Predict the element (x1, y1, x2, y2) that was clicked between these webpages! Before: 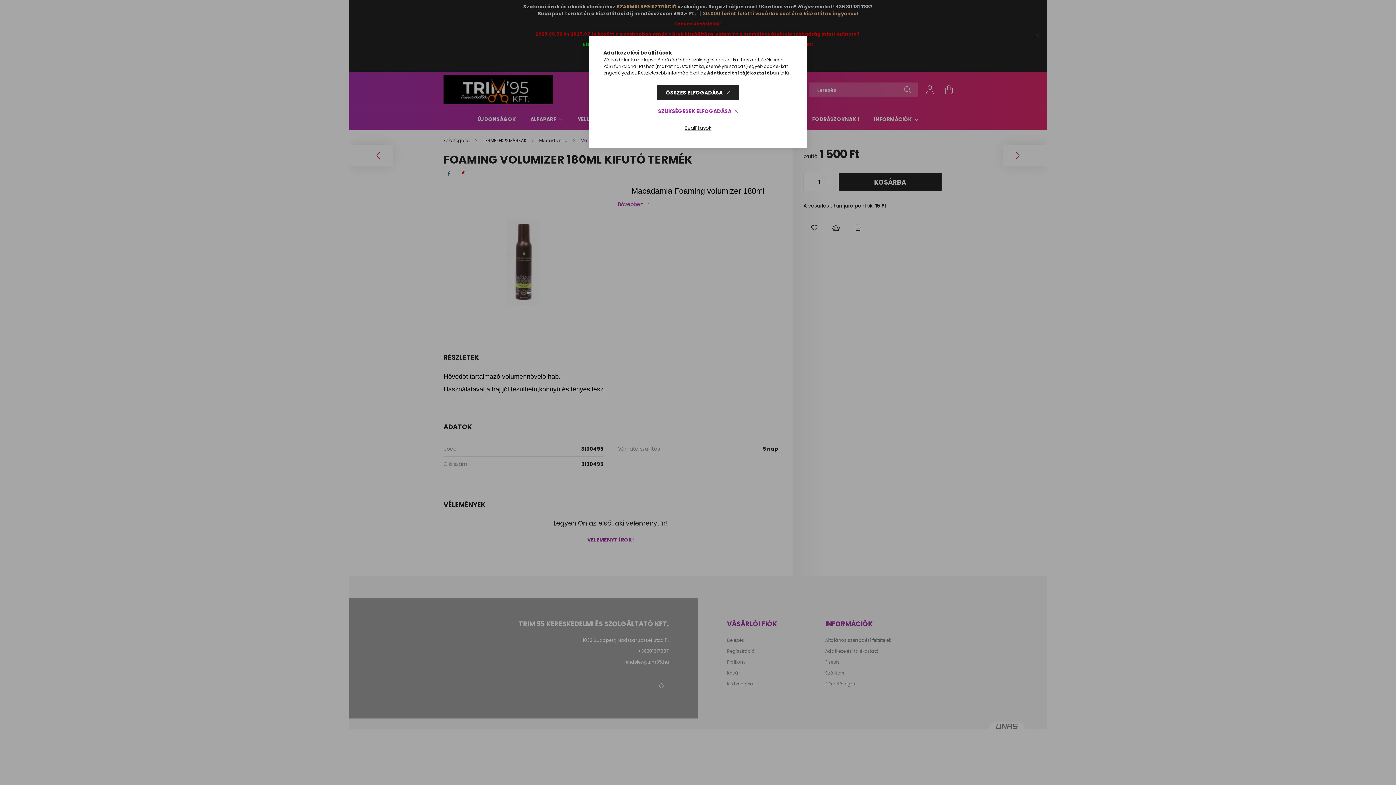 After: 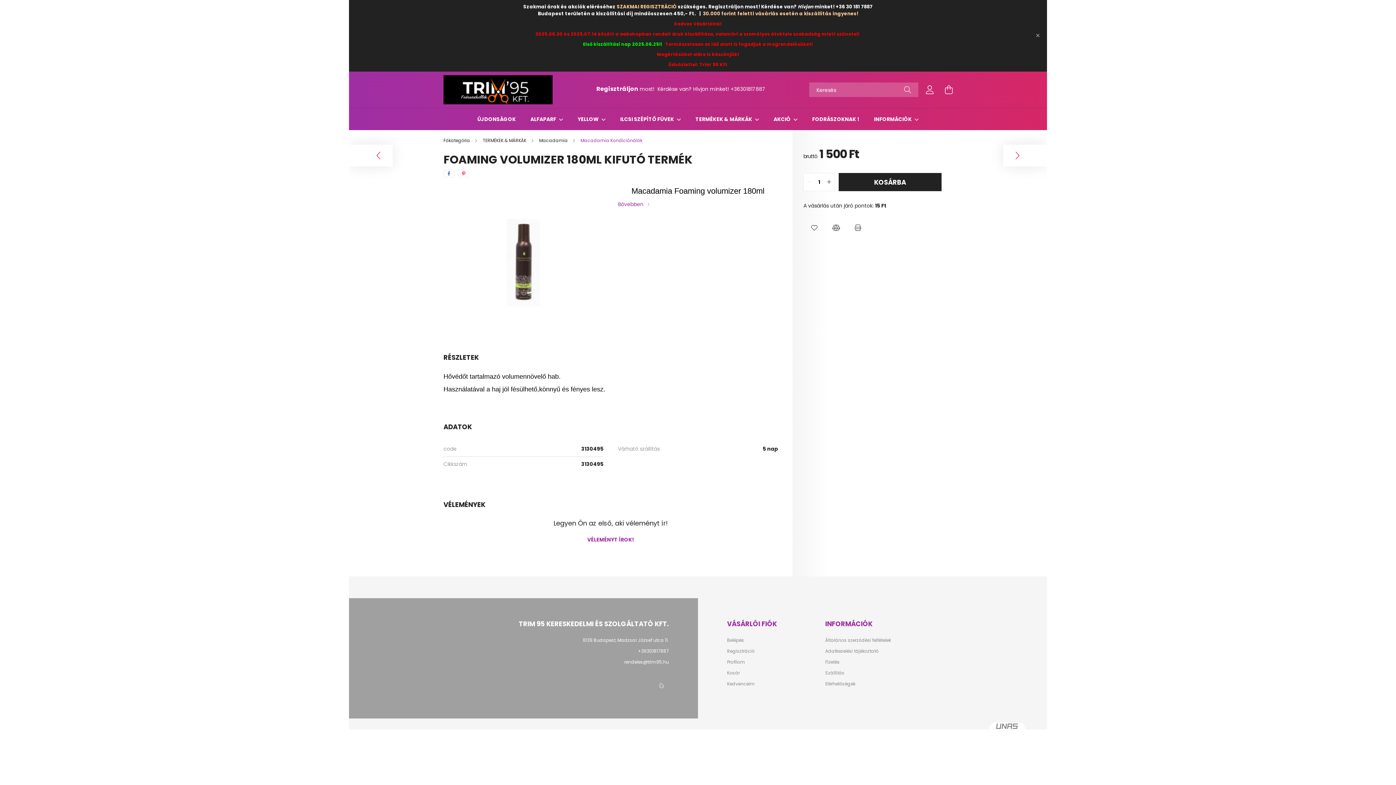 Action: label: SZÜKSÉGESEK ELFOGADÁSA bbox: (649, 104, 747, 118)